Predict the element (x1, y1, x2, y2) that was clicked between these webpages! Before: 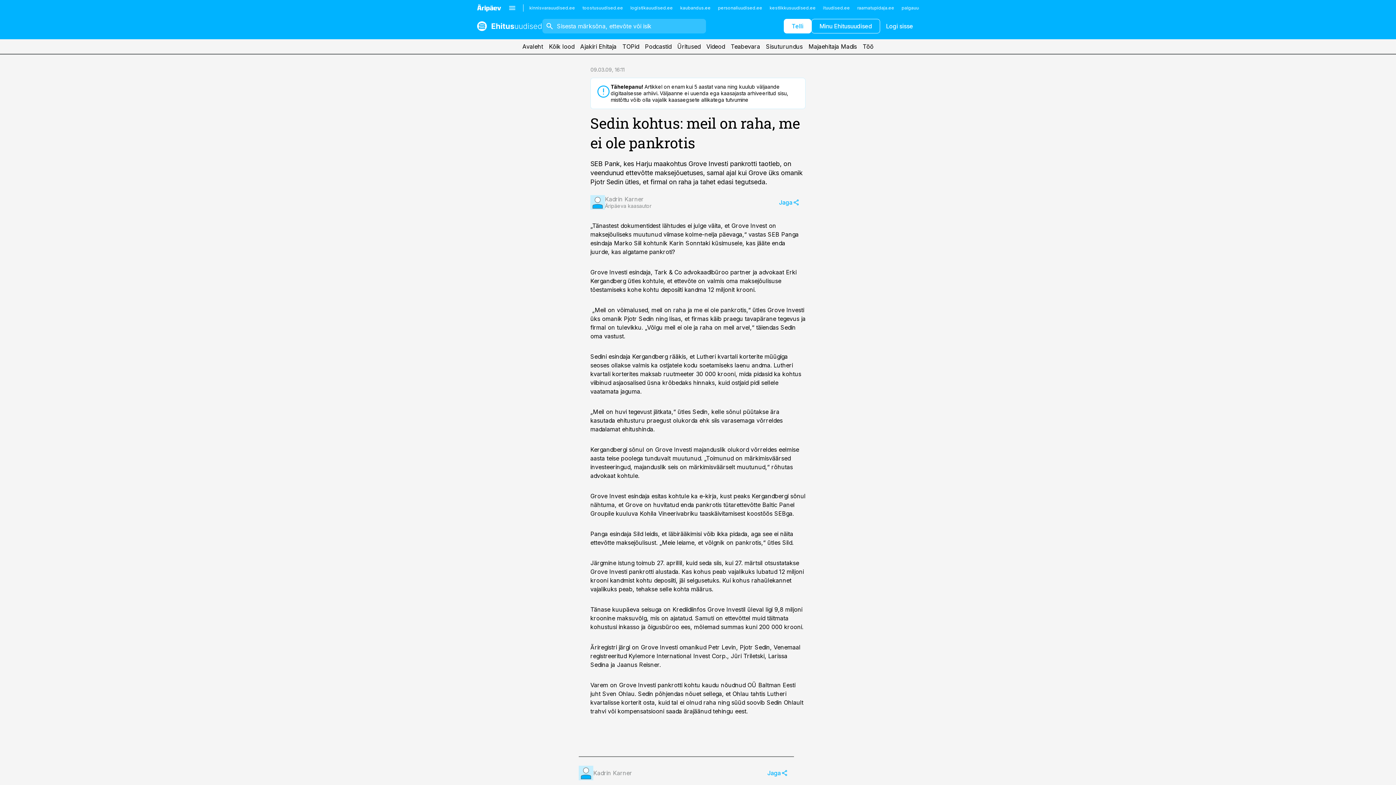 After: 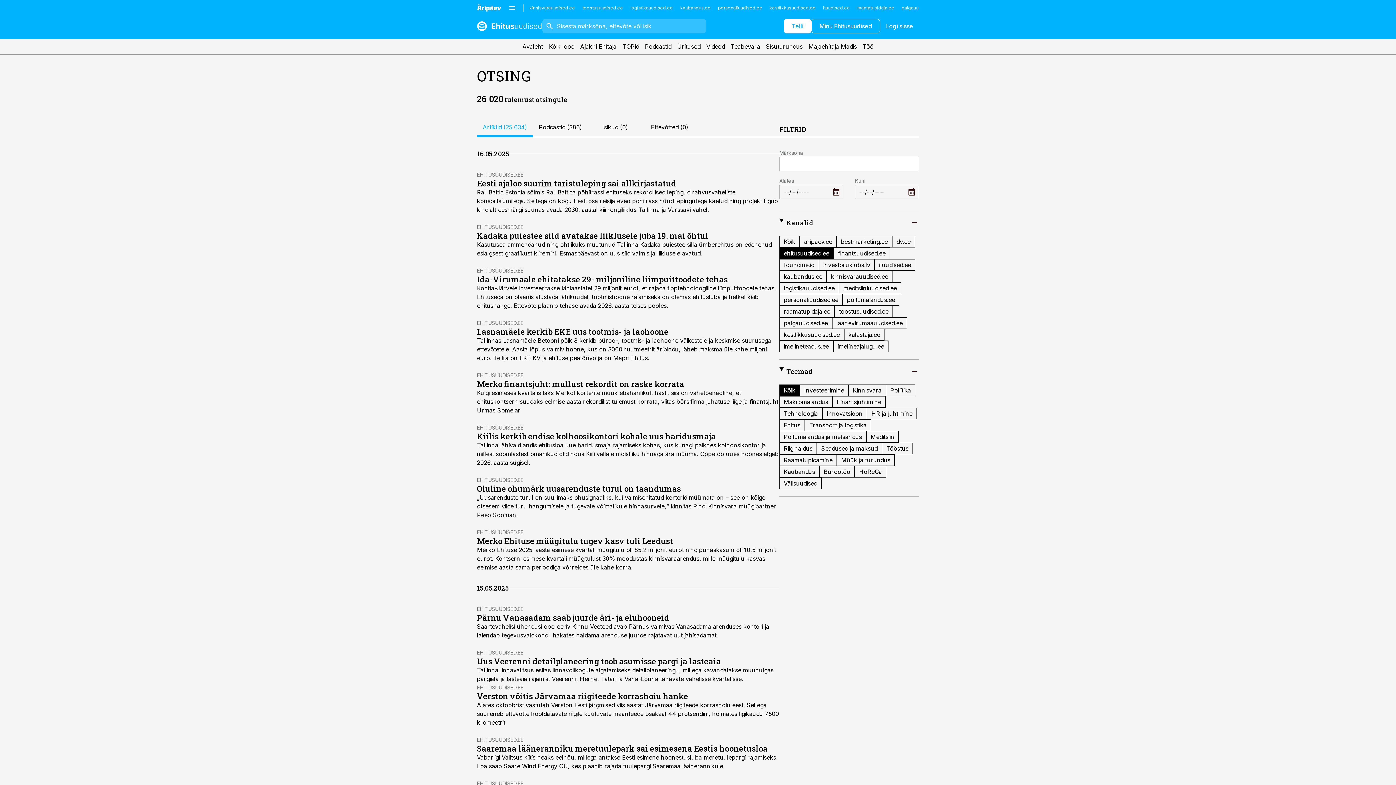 Action: bbox: (546, 39, 577, 53) label: Kõik lood